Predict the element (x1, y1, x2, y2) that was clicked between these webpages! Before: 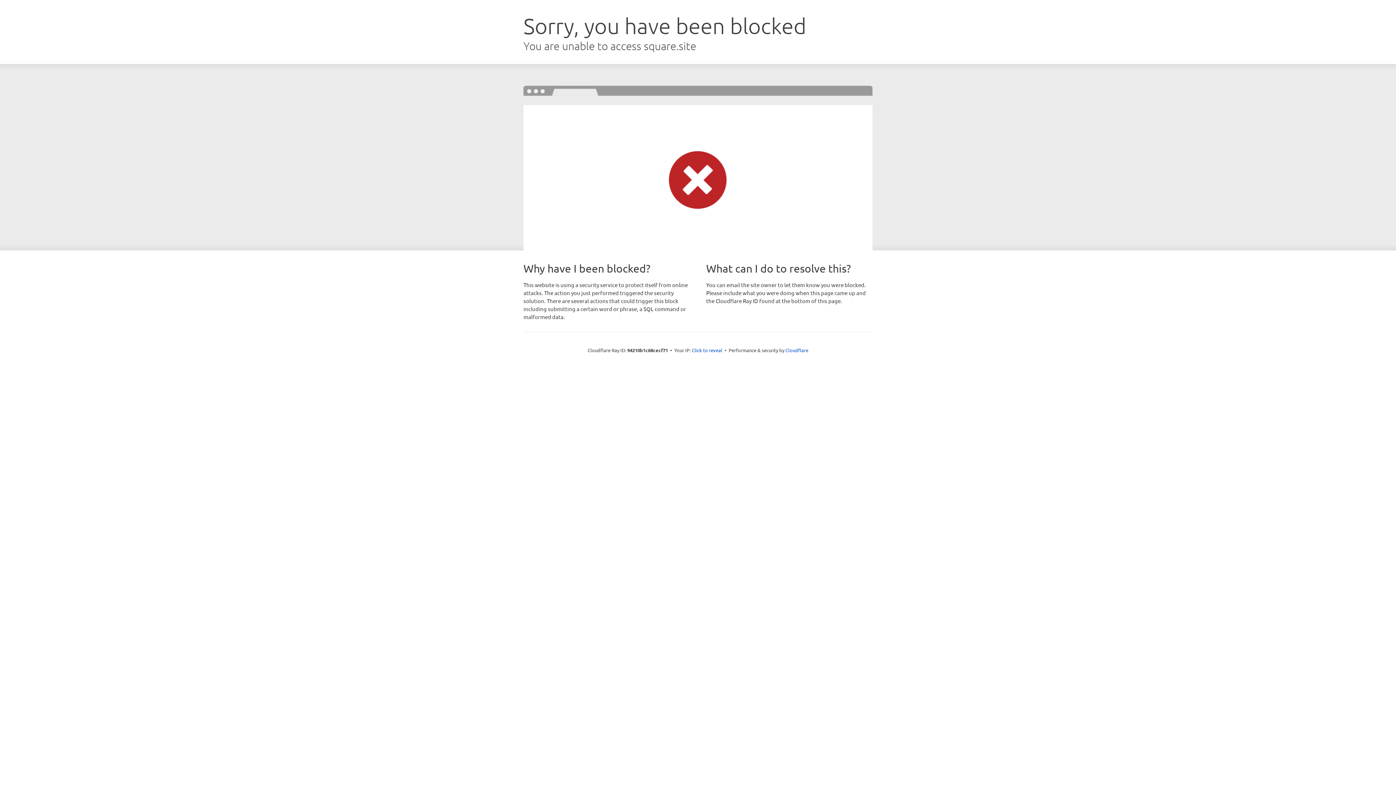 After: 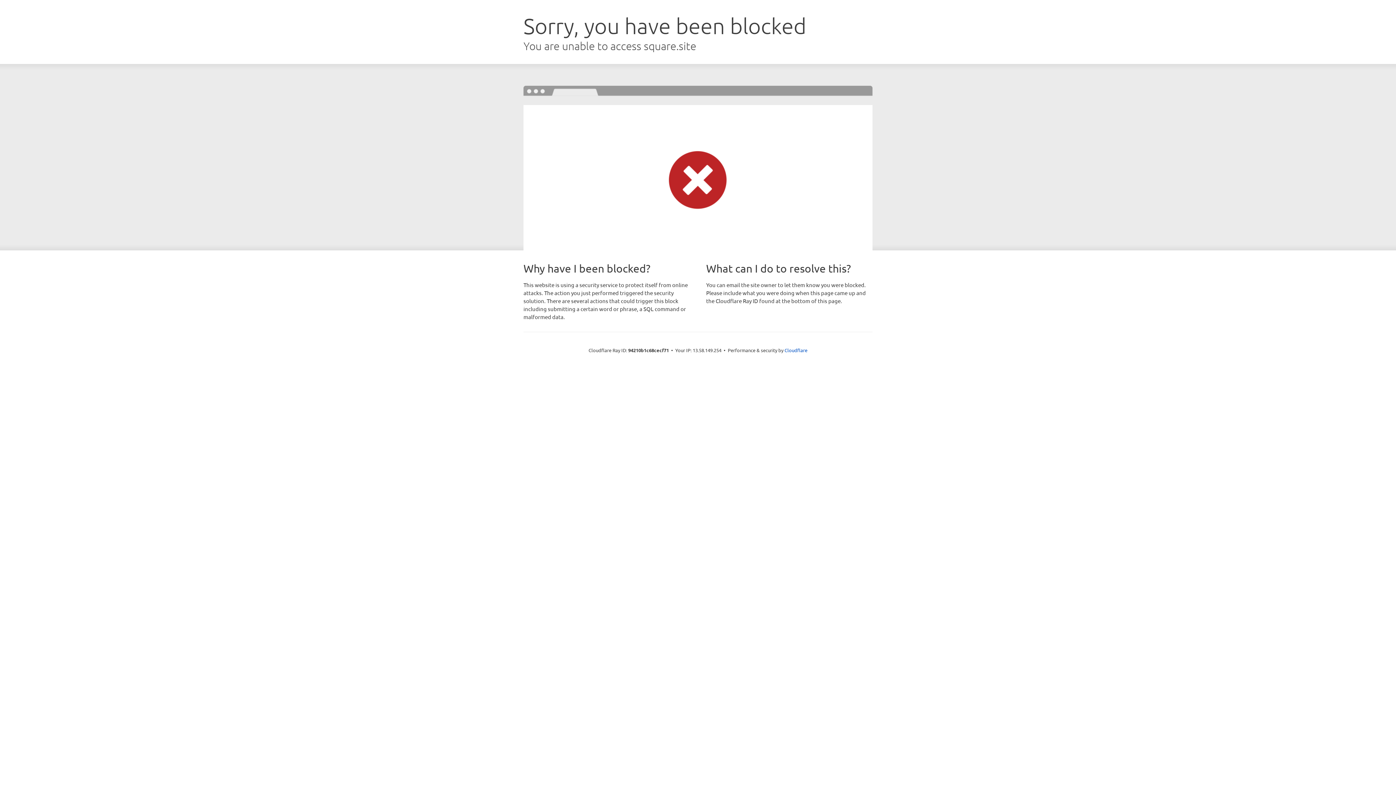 Action: label: Click to reveal bbox: (692, 346, 722, 353)